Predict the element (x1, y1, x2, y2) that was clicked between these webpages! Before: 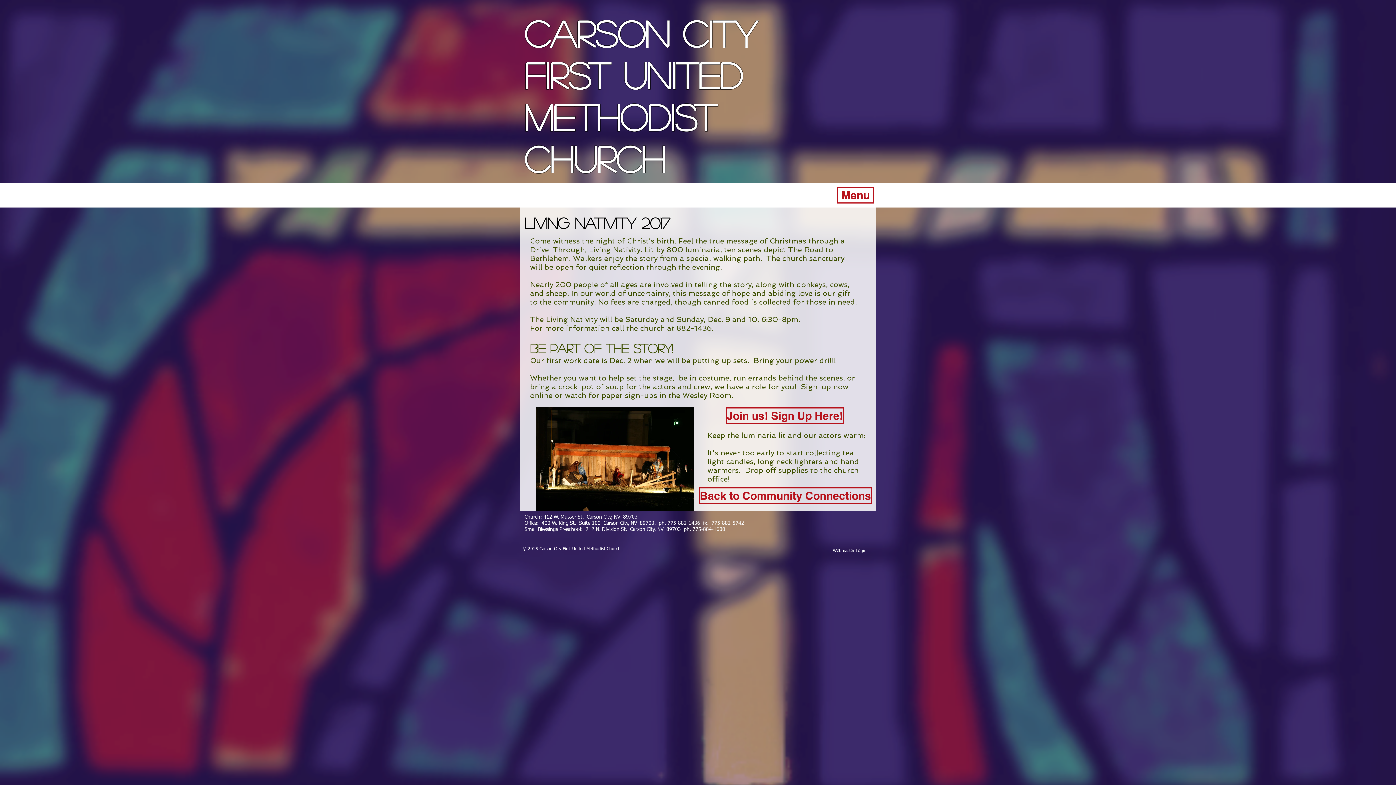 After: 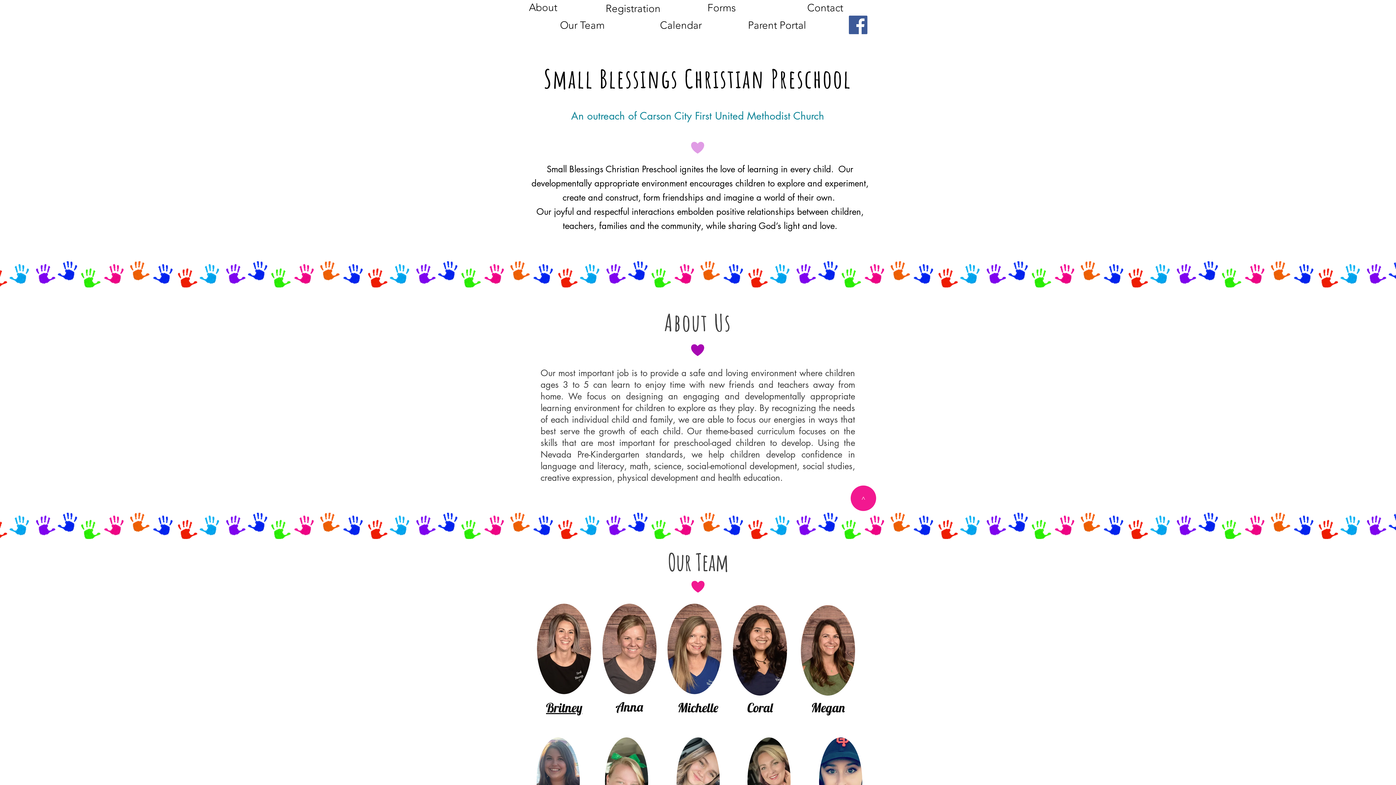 Action: bbox: (524, 57, 742, 92) label: First United